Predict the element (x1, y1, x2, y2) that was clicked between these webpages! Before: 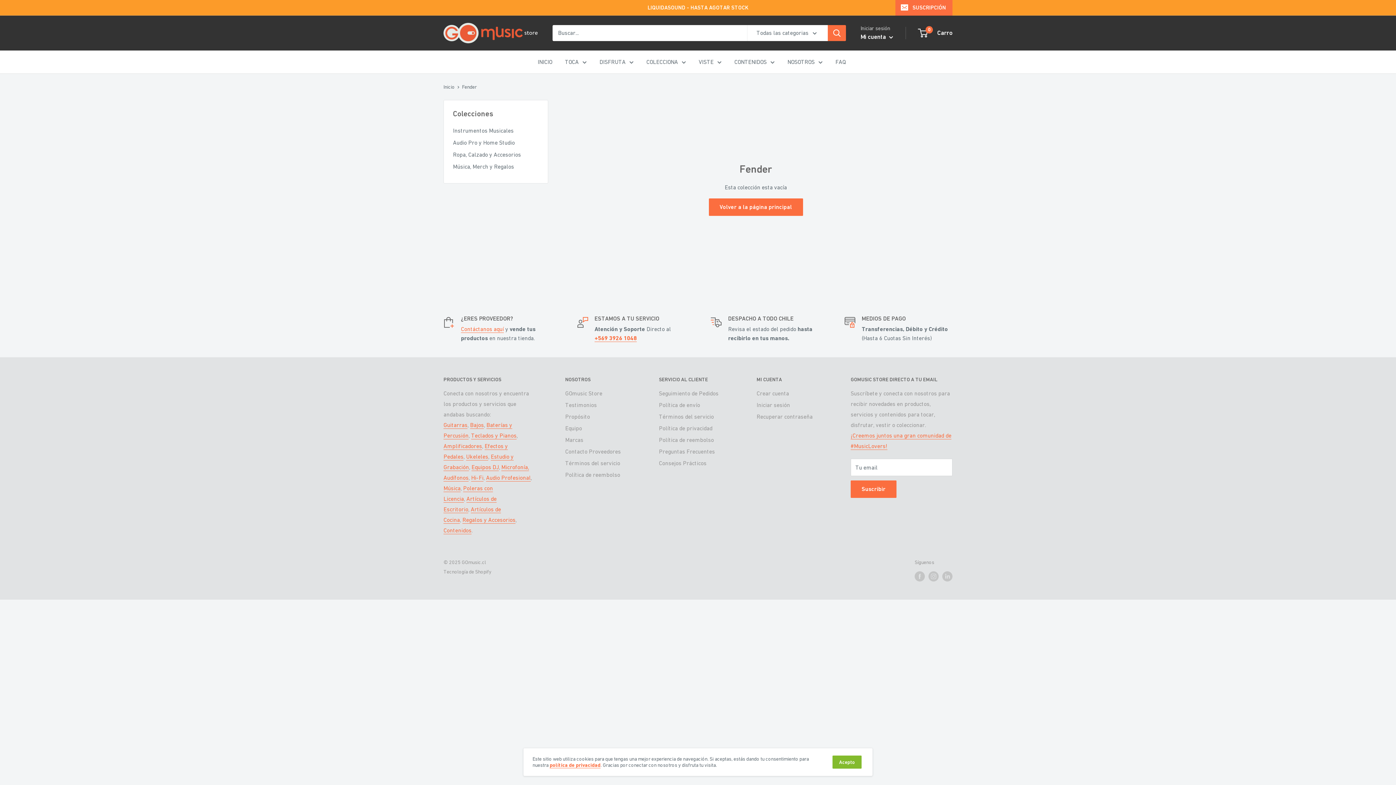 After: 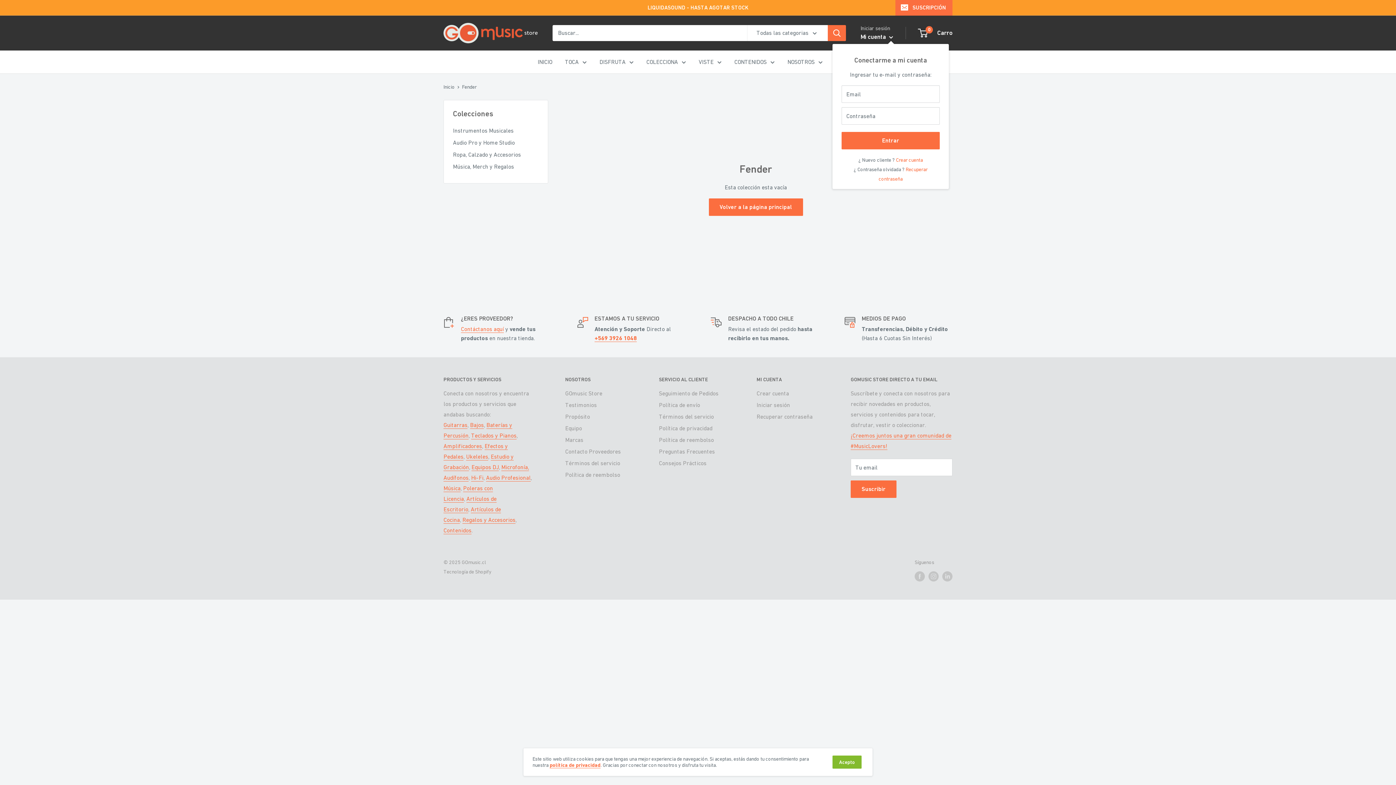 Action: label: Mi cuenta  bbox: (860, 31, 893, 42)